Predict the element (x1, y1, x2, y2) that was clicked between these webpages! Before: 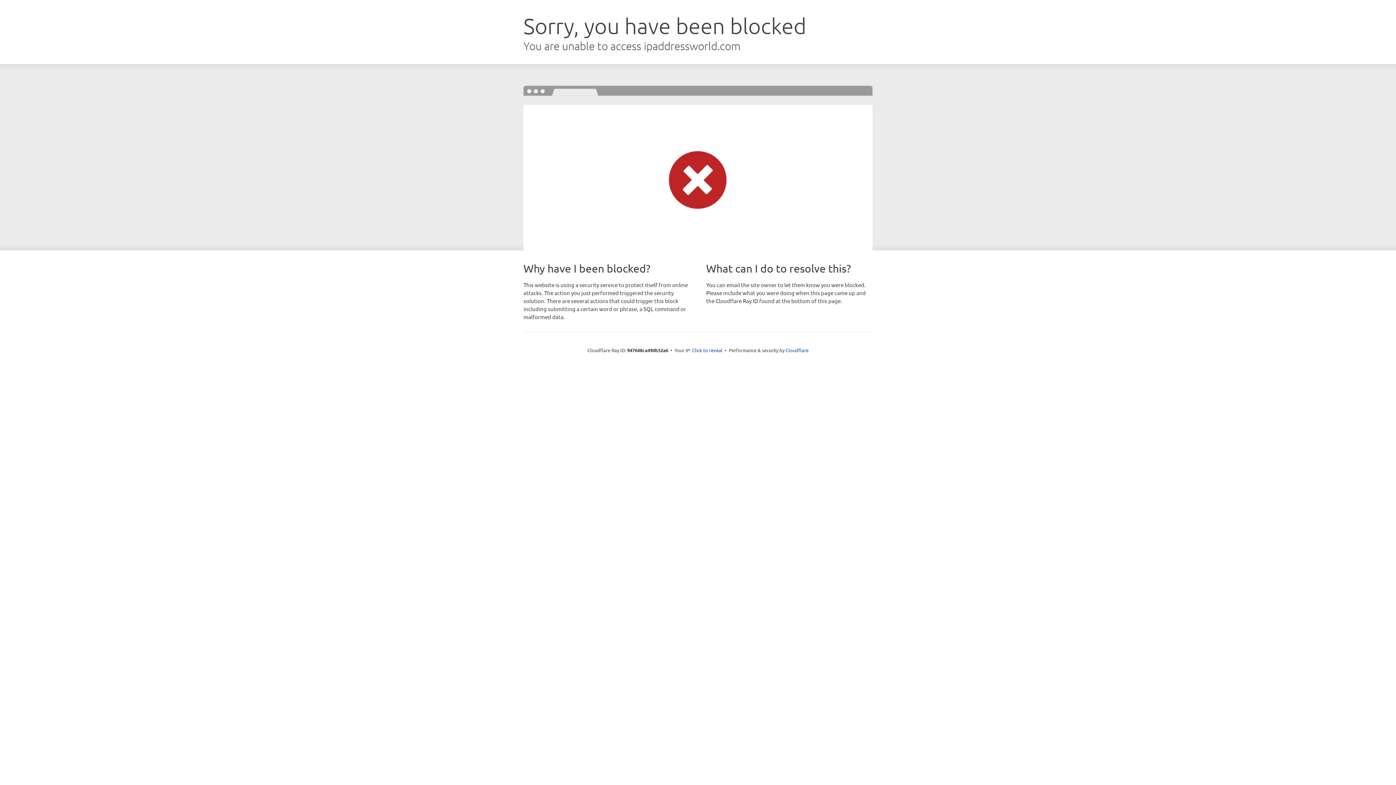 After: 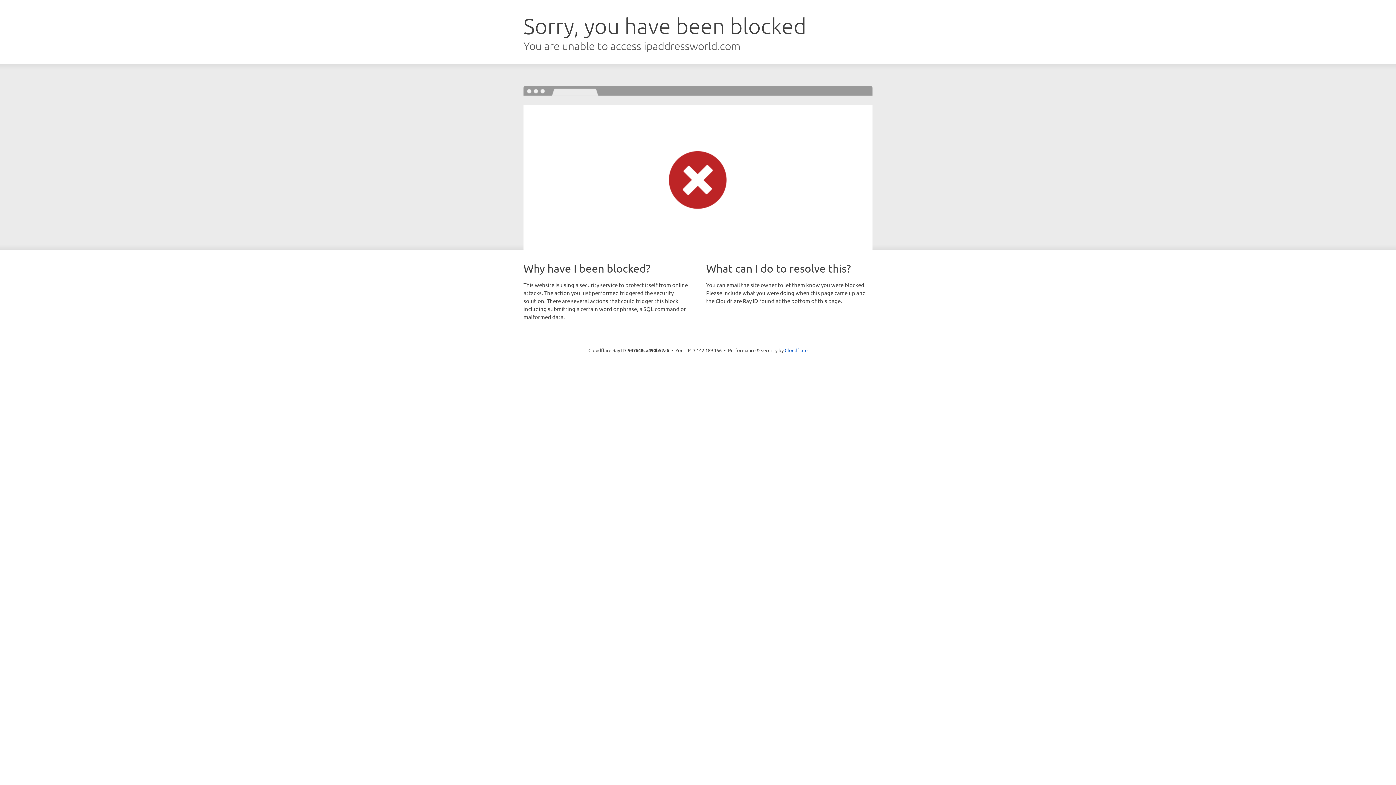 Action: label: Click to reveal bbox: (692, 346, 722, 353)